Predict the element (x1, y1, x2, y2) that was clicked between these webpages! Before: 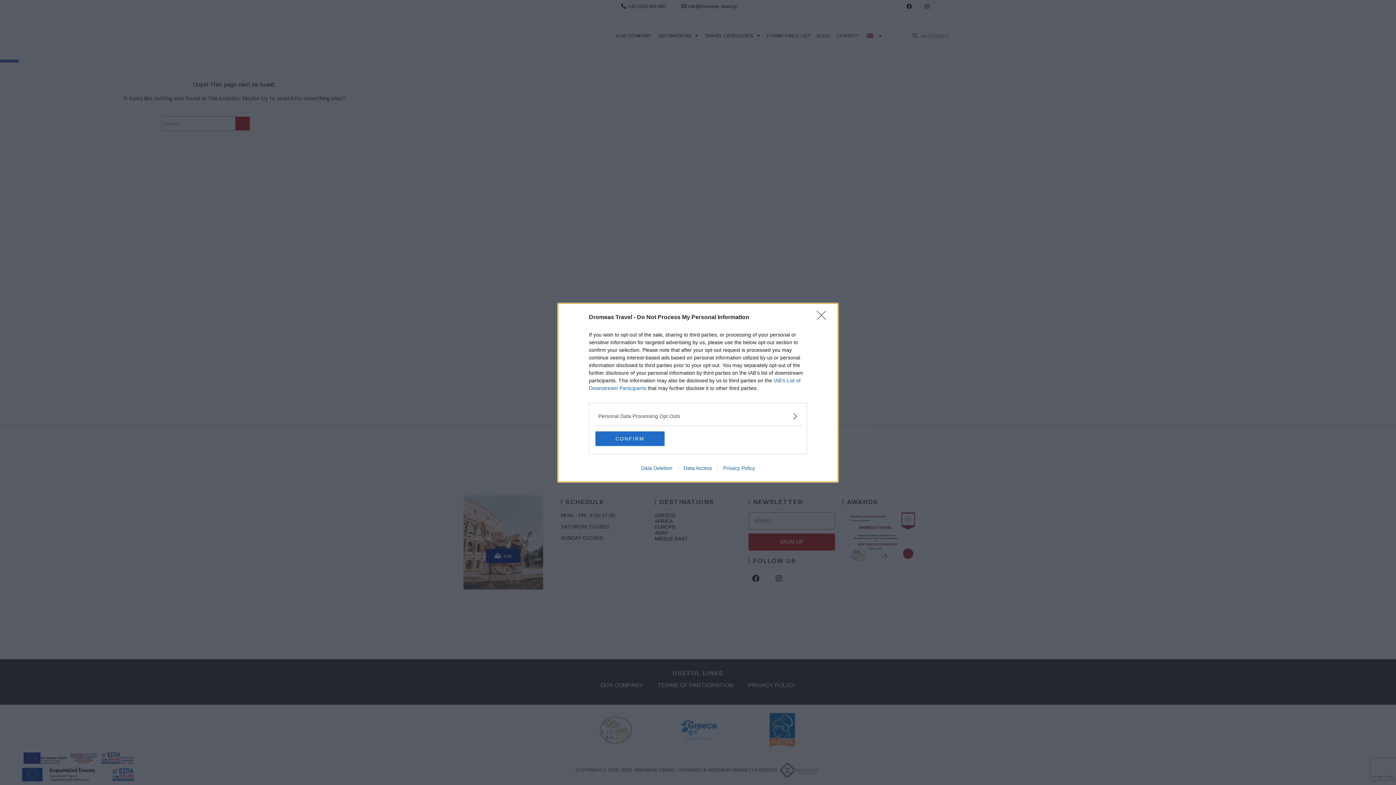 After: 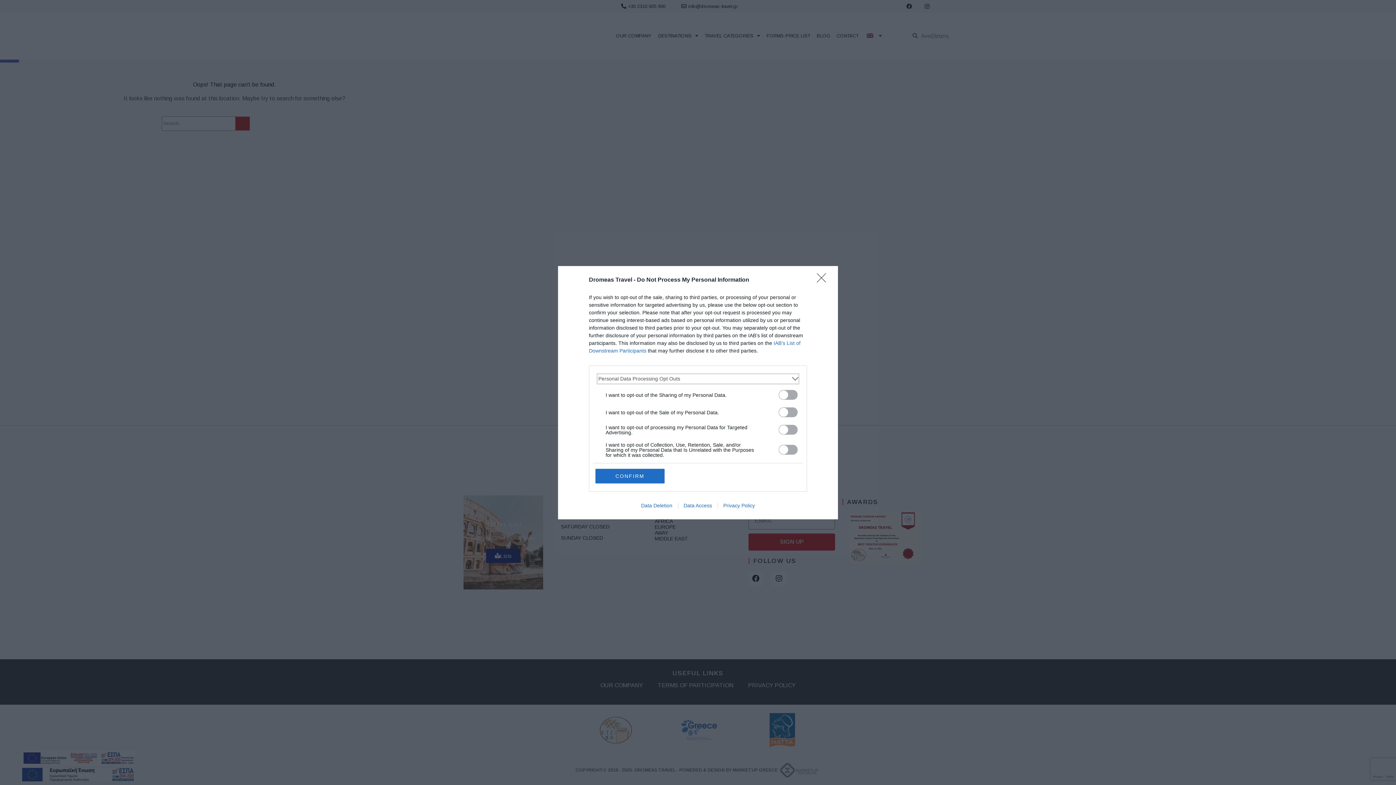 Action: bbox: (598, 412, 797, 420) label: Opt-Outs